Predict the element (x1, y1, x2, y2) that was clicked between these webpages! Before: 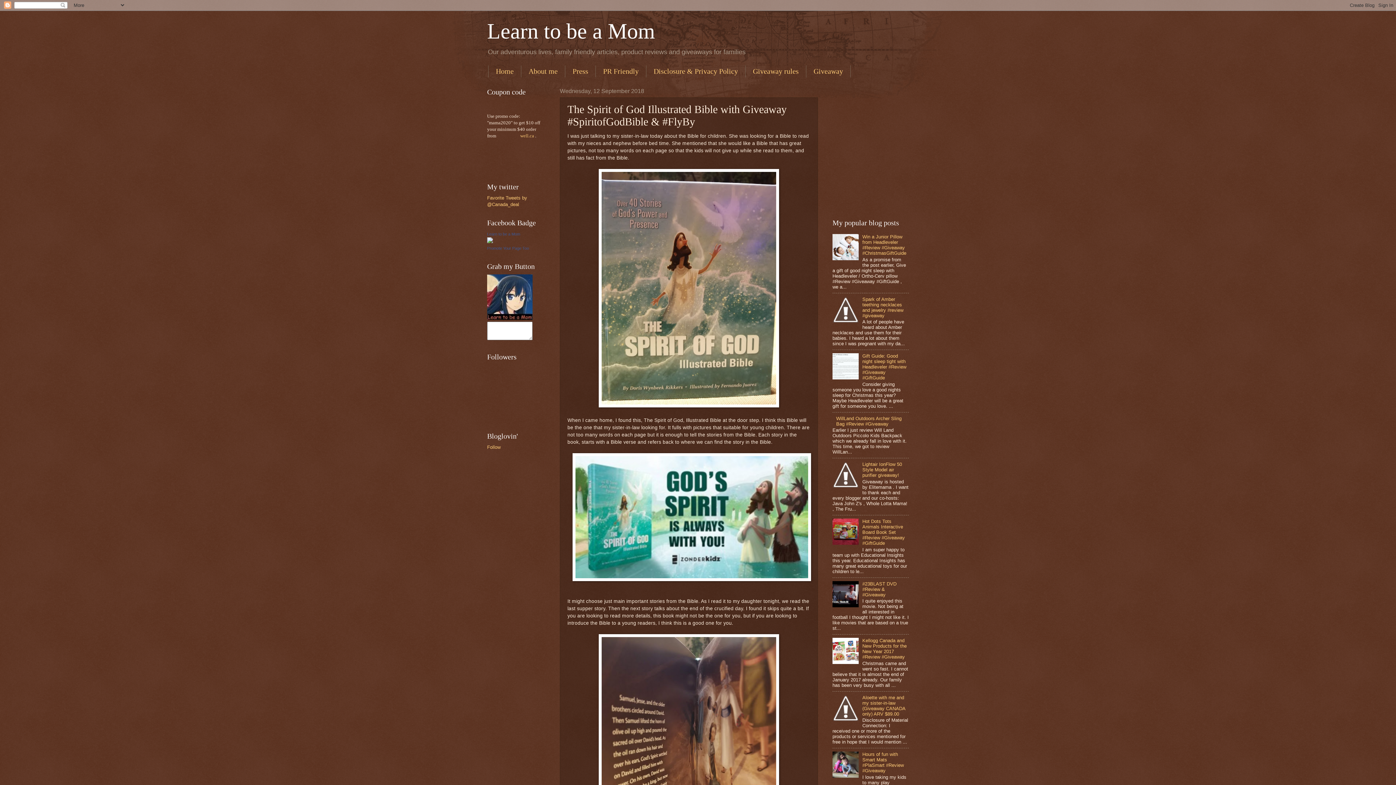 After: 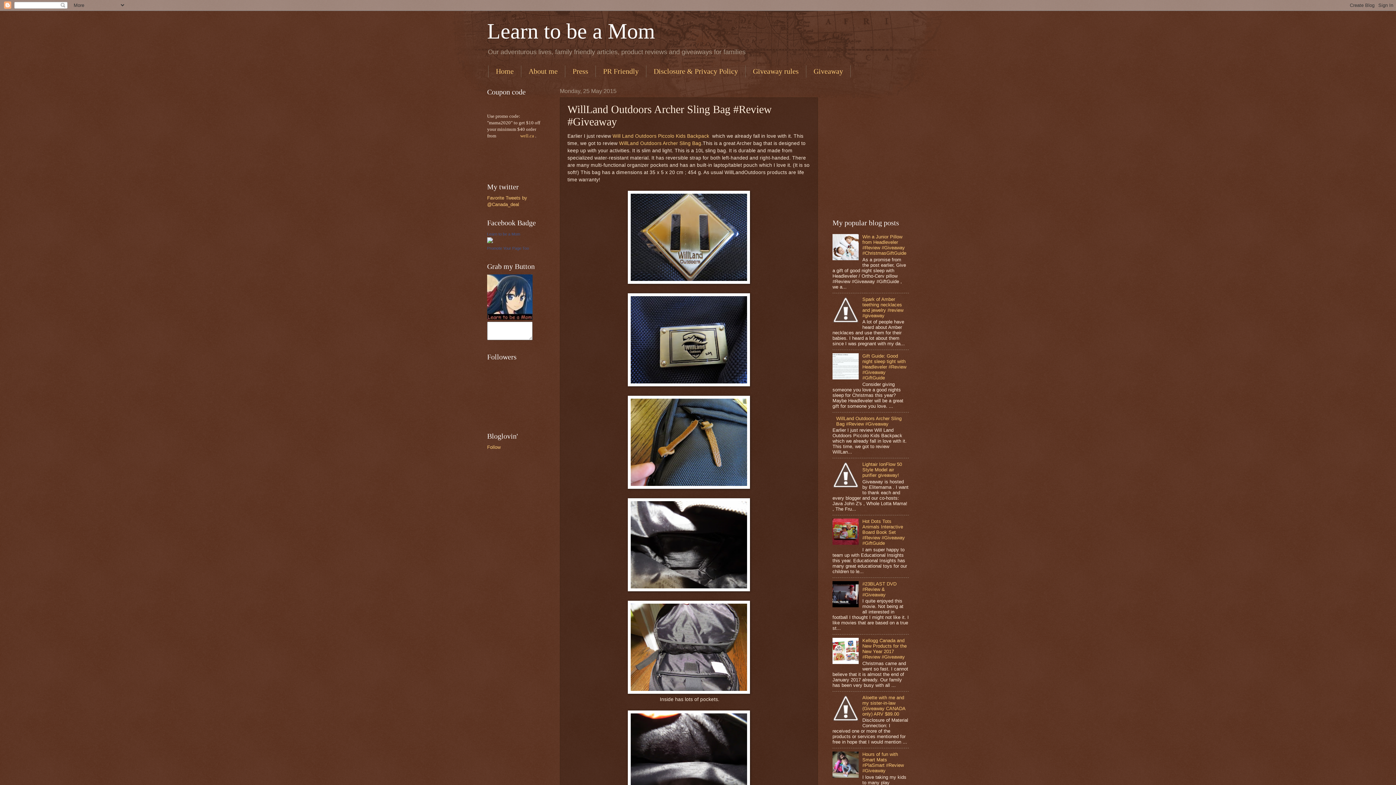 Action: bbox: (836, 415, 901, 426) label: WillLand Outdoors Archer Sling Bag #Review #Giveaway